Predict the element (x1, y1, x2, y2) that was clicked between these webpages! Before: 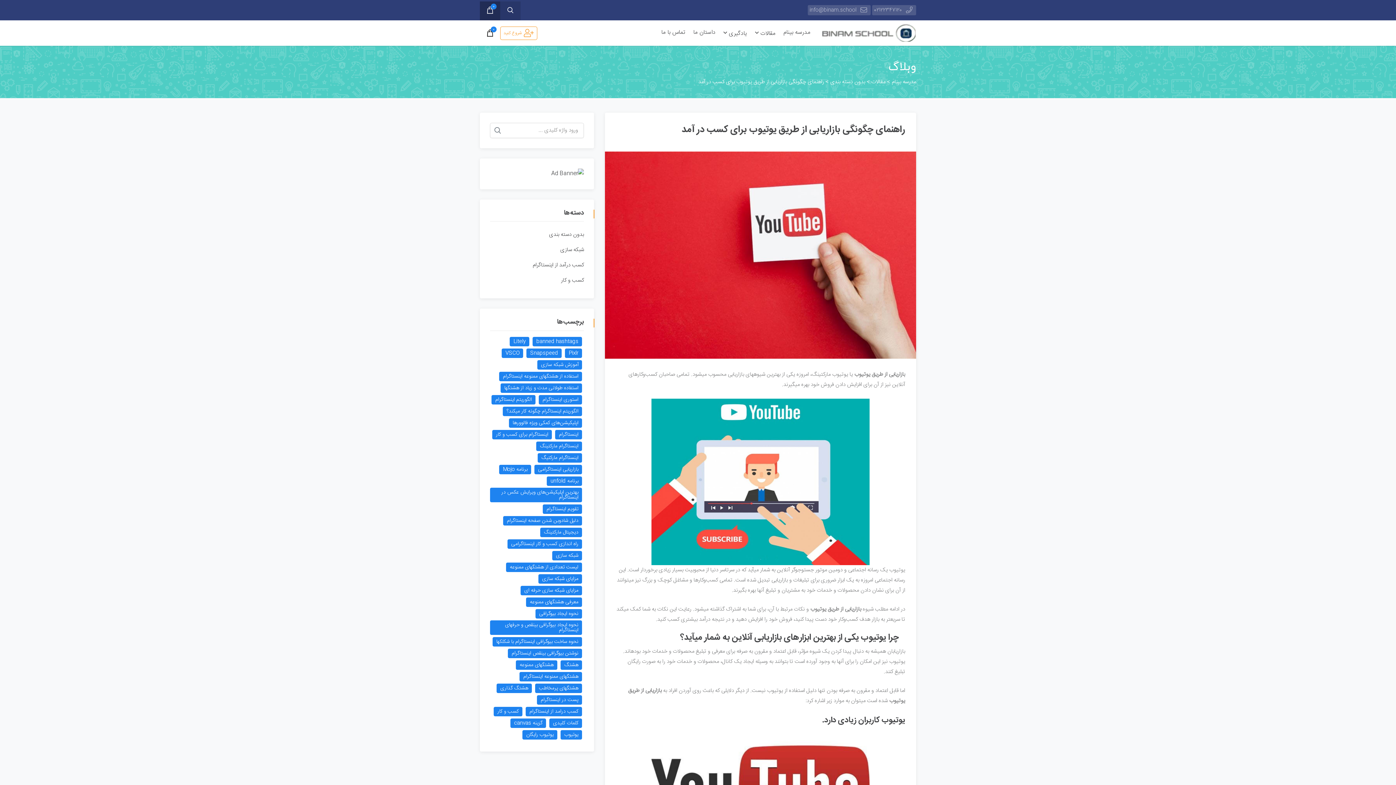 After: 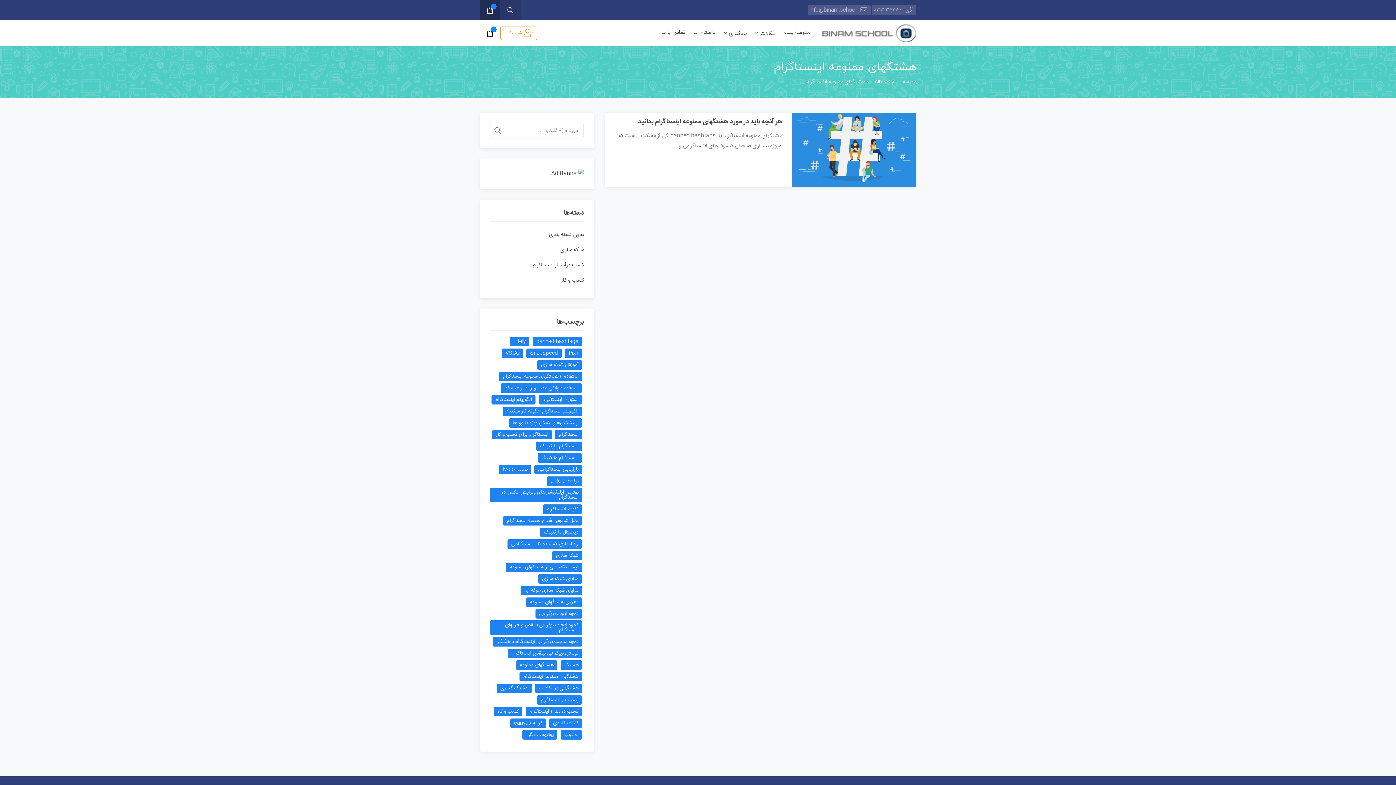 Action: bbox: (519, 672, 582, 681) label: هشتگ­های ممنوعه اینستاگرام (1 مورد)